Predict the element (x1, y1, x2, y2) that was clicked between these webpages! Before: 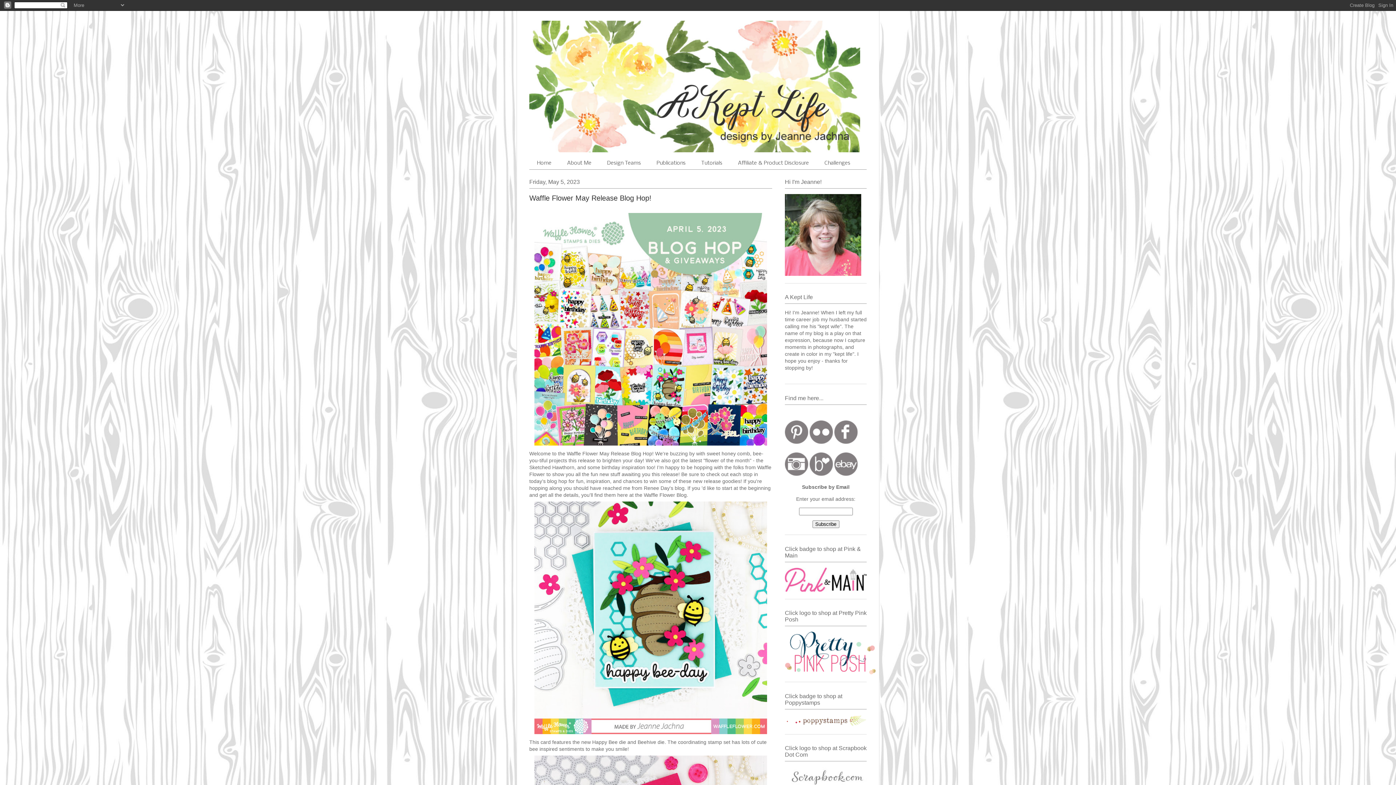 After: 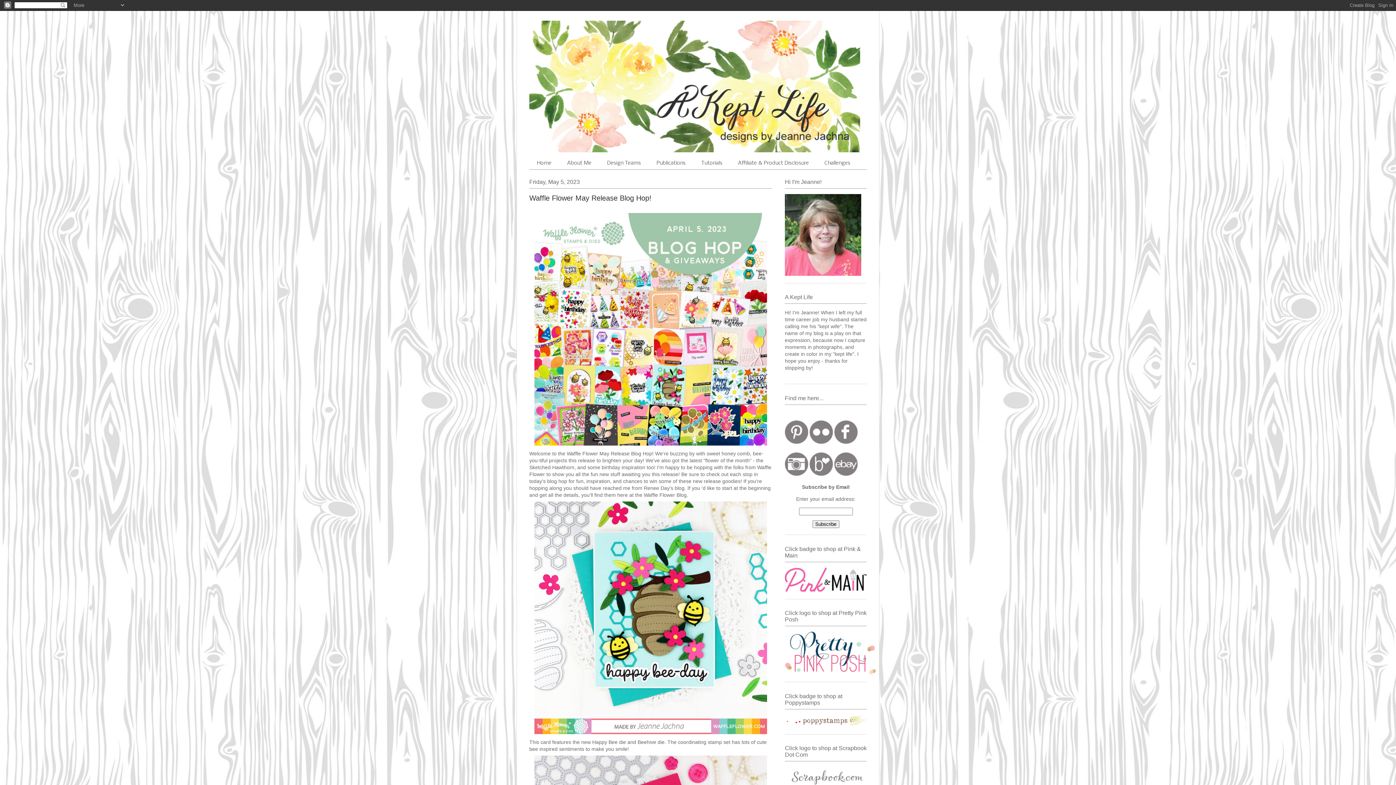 Action: bbox: (809, 466, 833, 482)